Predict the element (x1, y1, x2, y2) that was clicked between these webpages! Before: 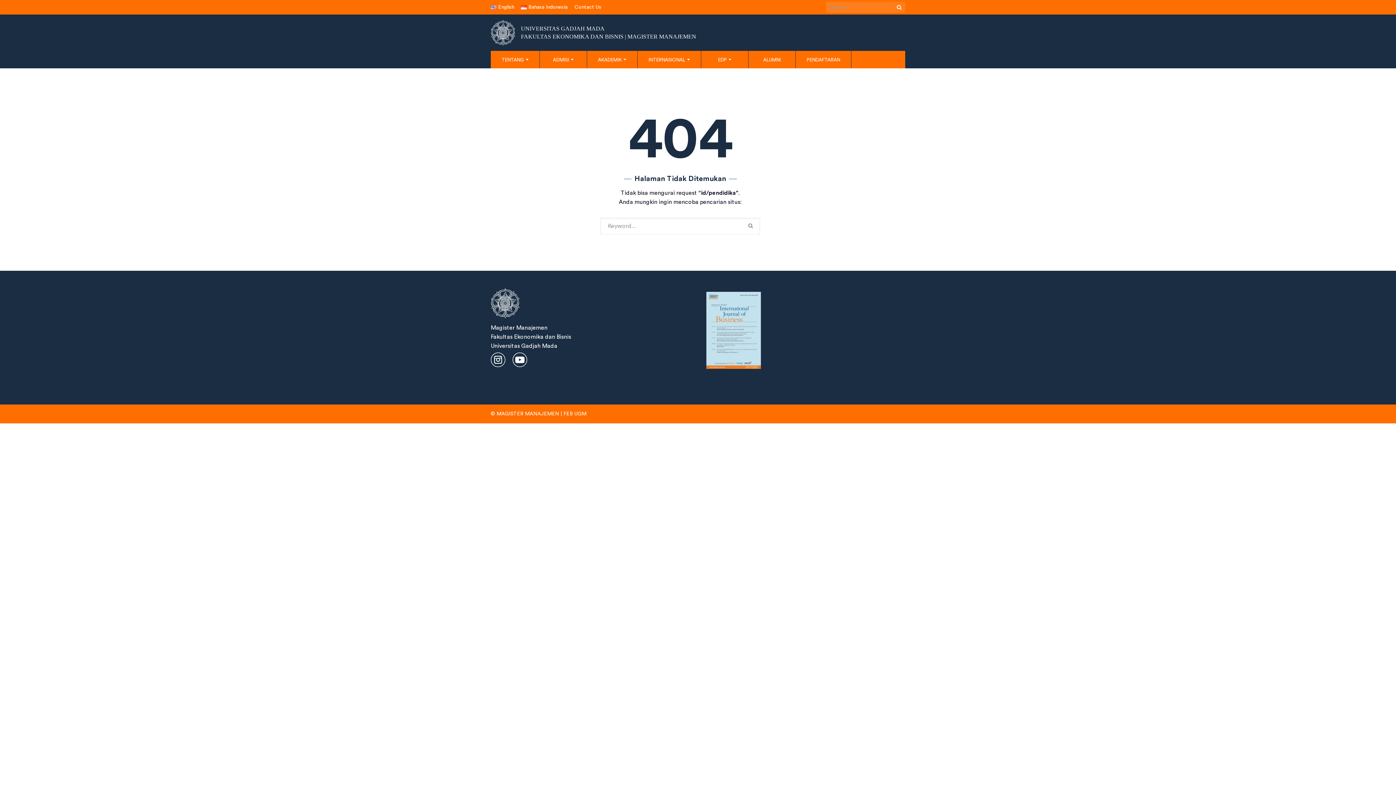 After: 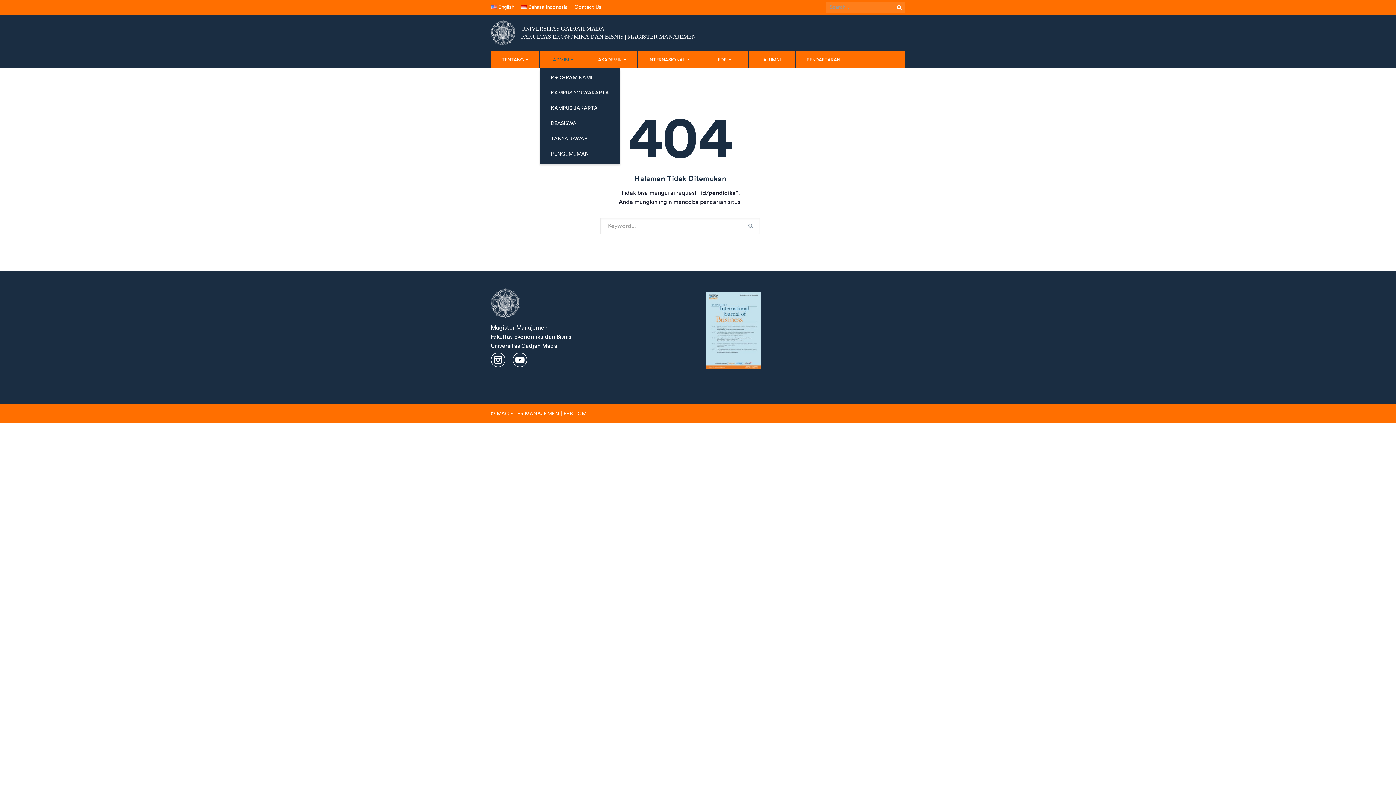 Action: bbox: (540, 50, 587, 68) label: ADMISI 